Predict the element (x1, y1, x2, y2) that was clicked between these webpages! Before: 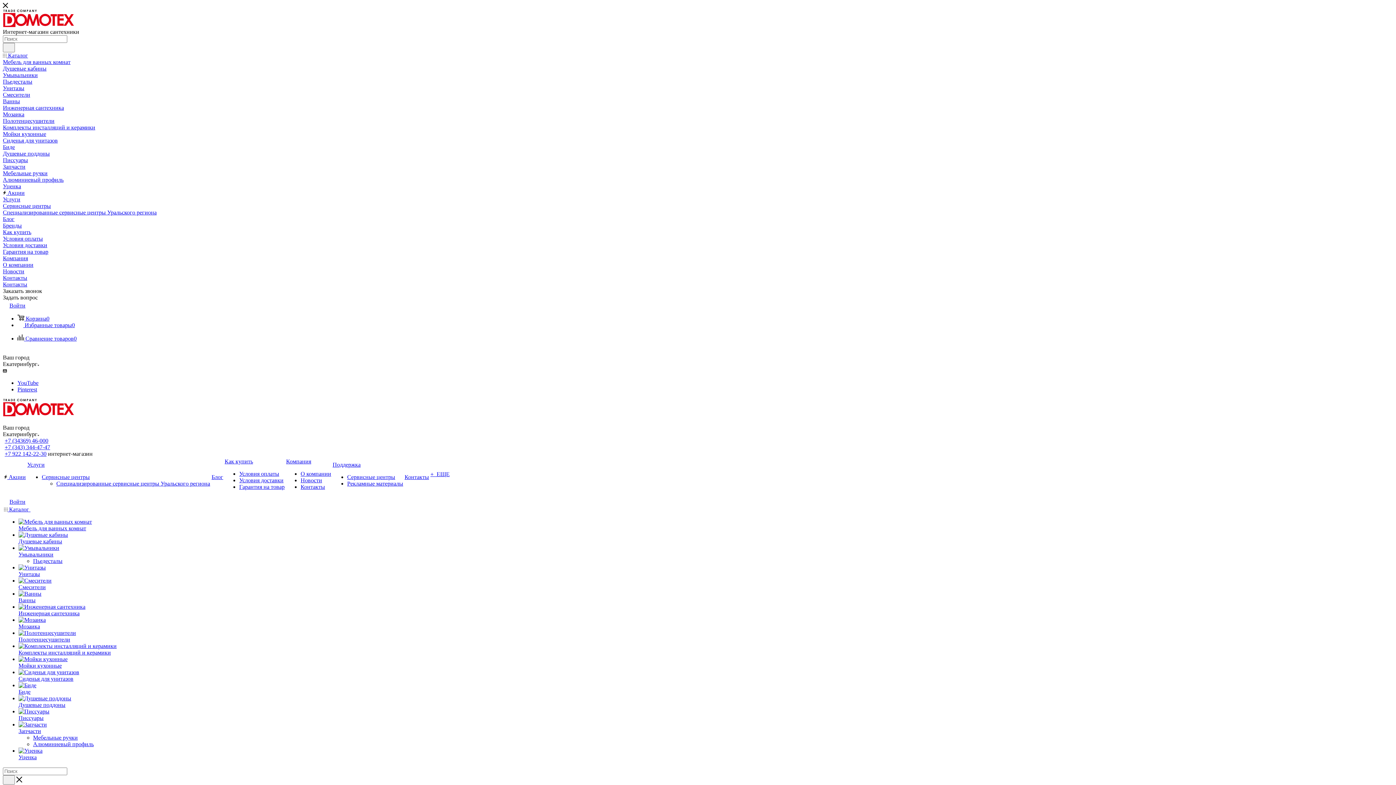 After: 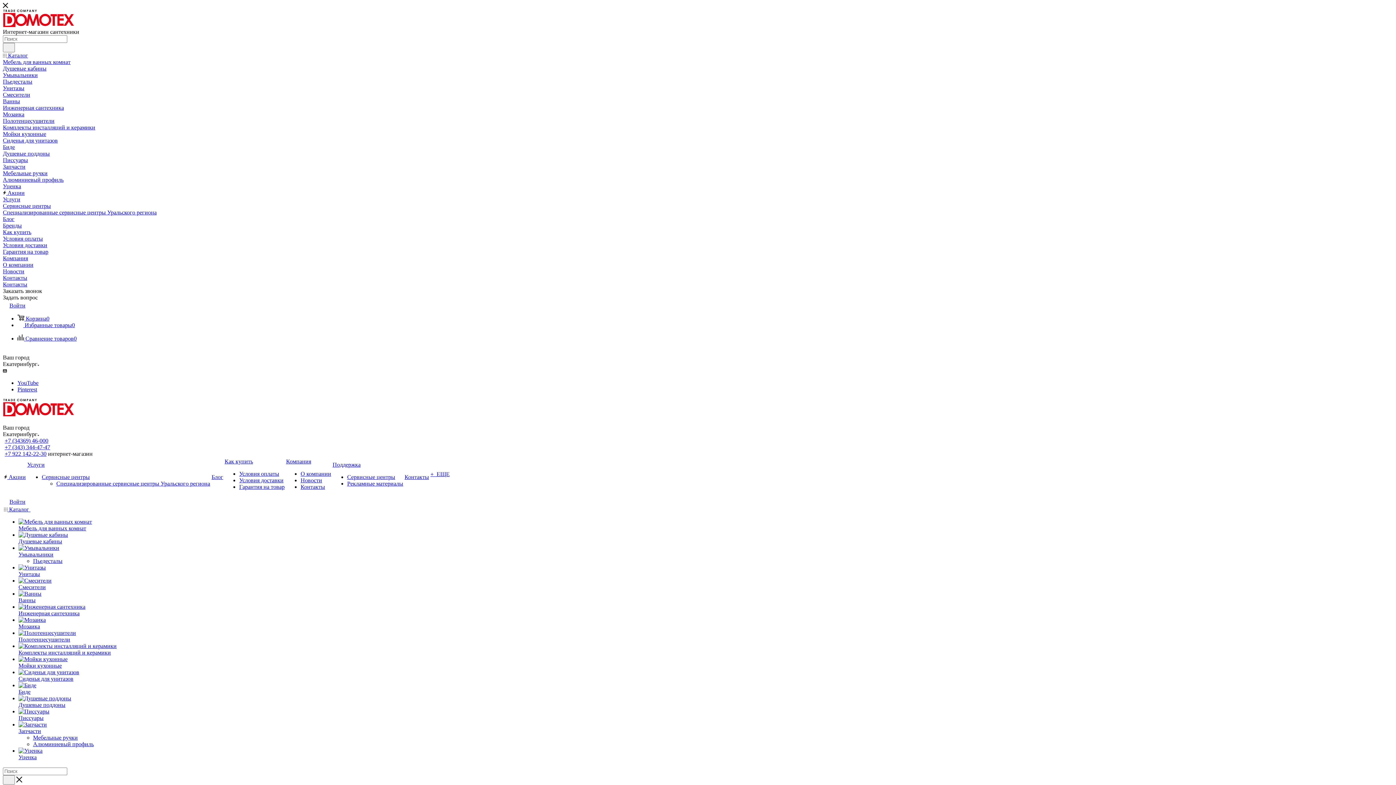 Action: label: Унитазы bbox: (2, 85, 24, 91)